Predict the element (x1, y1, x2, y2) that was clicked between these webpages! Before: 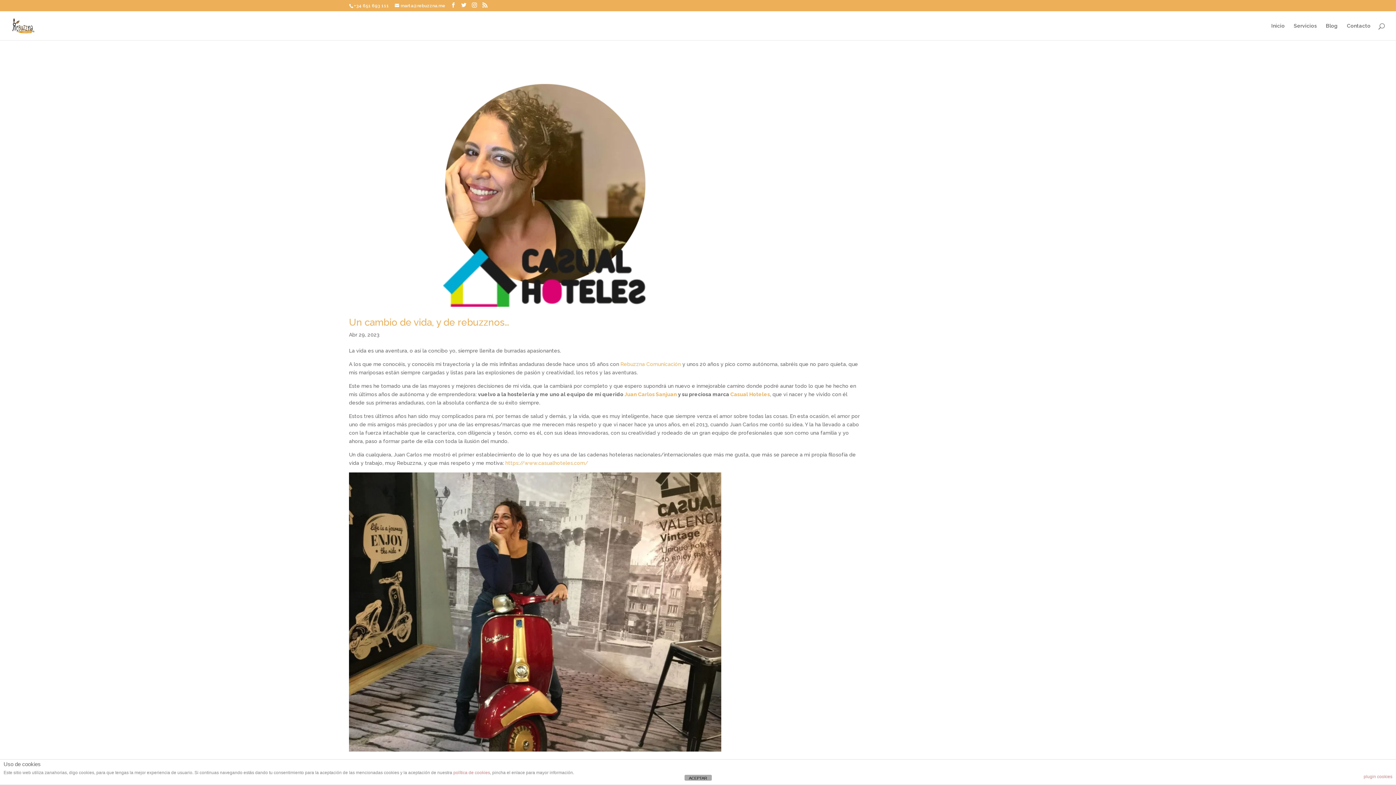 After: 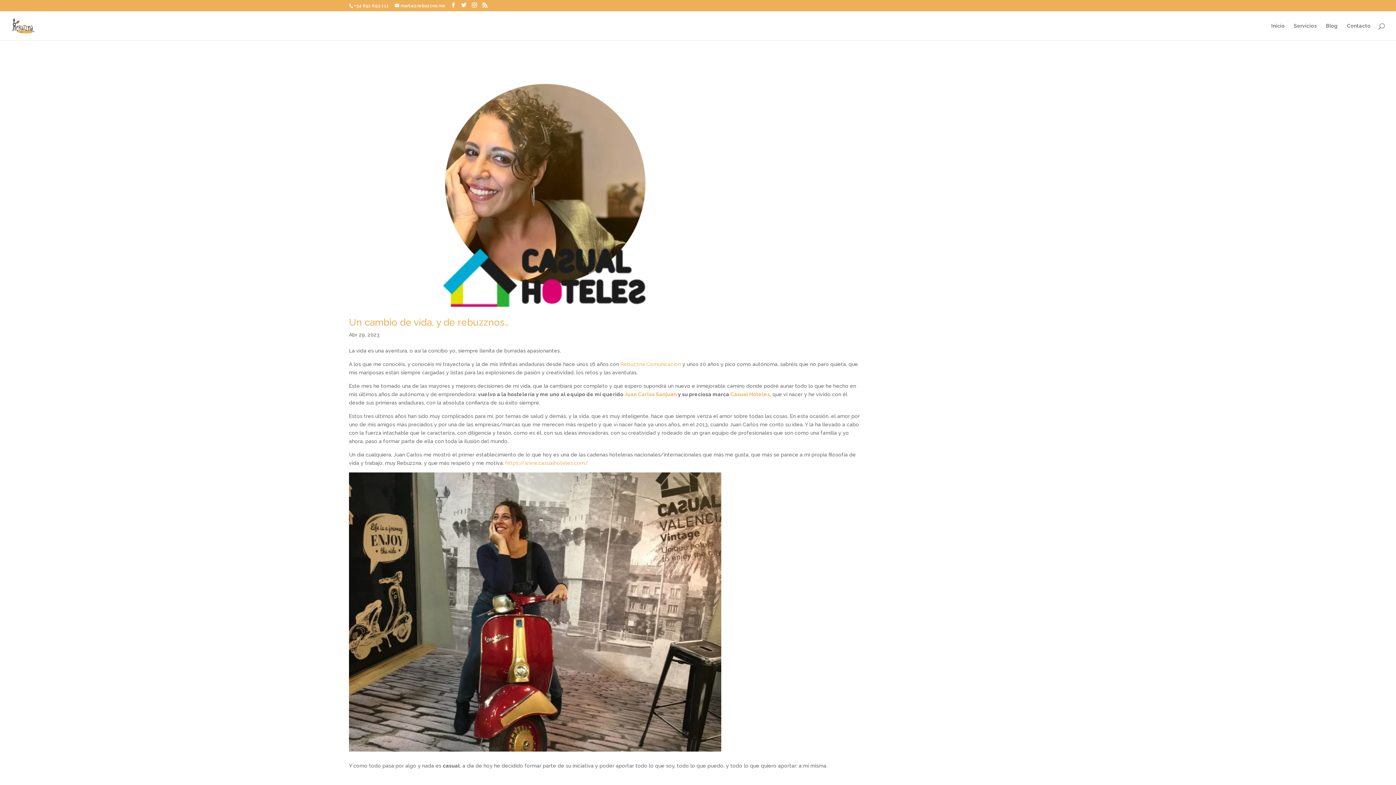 Action: bbox: (684, 775, 711, 781) label: ACEPTAR